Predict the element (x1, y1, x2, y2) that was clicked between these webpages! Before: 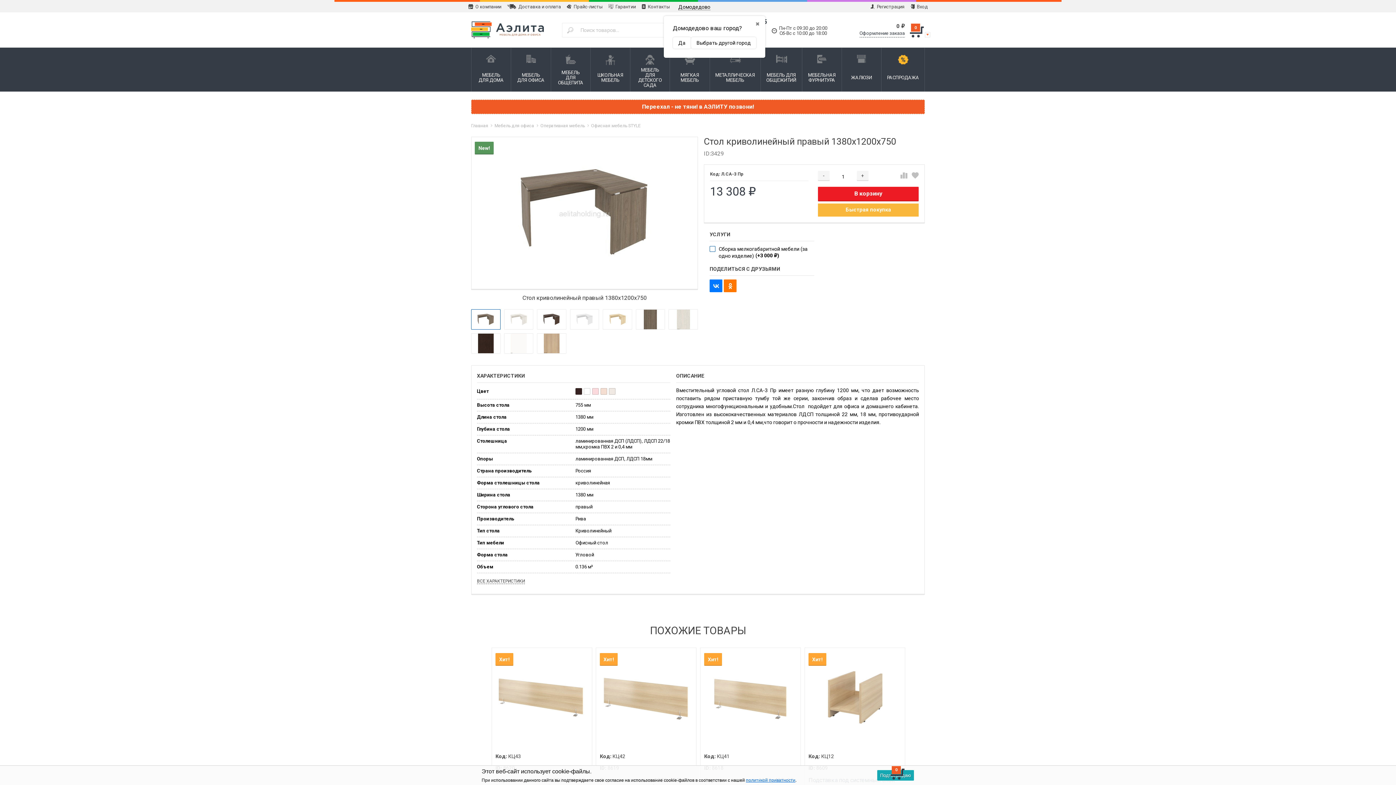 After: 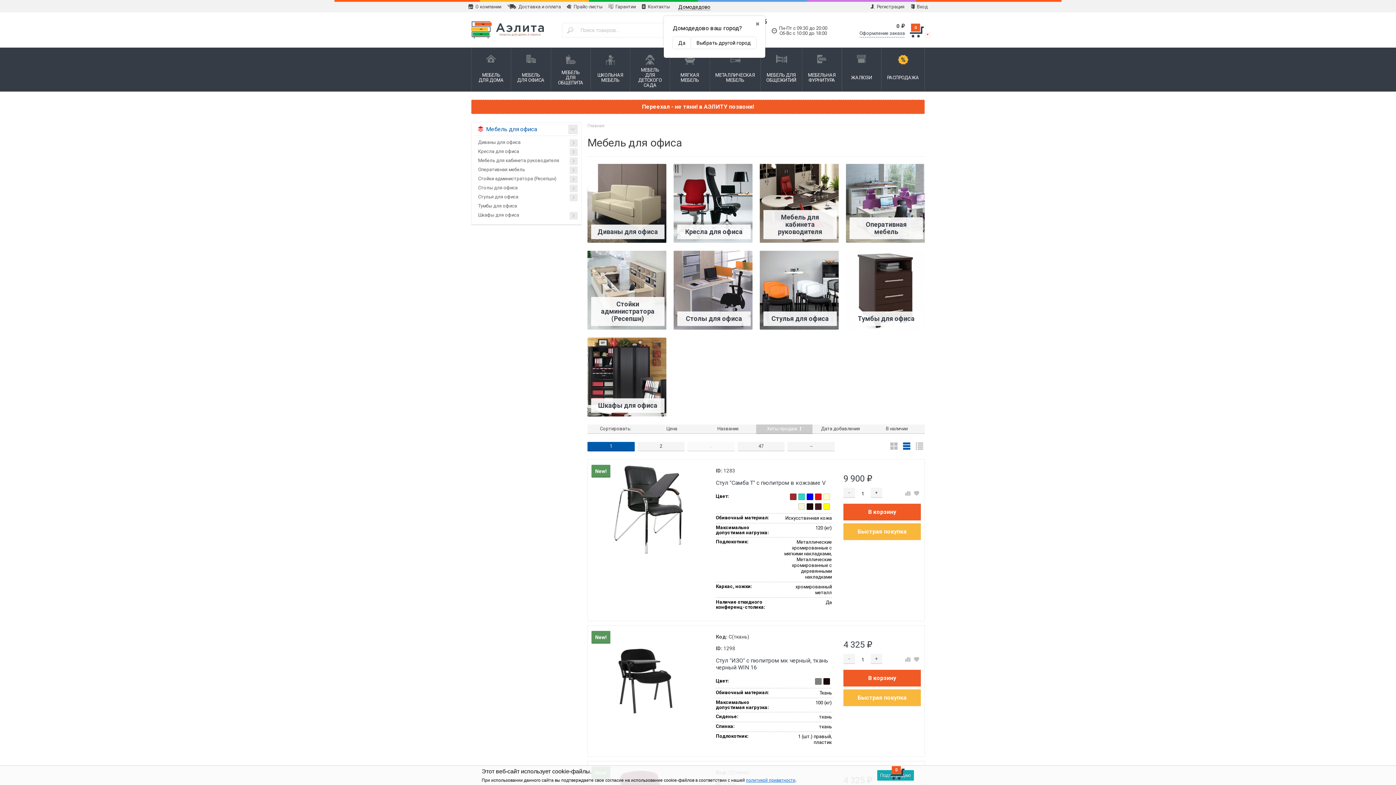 Action: label: МЕБЕЛЬ ДЛЯ ОФИСА bbox: (511, 47, 550, 91)